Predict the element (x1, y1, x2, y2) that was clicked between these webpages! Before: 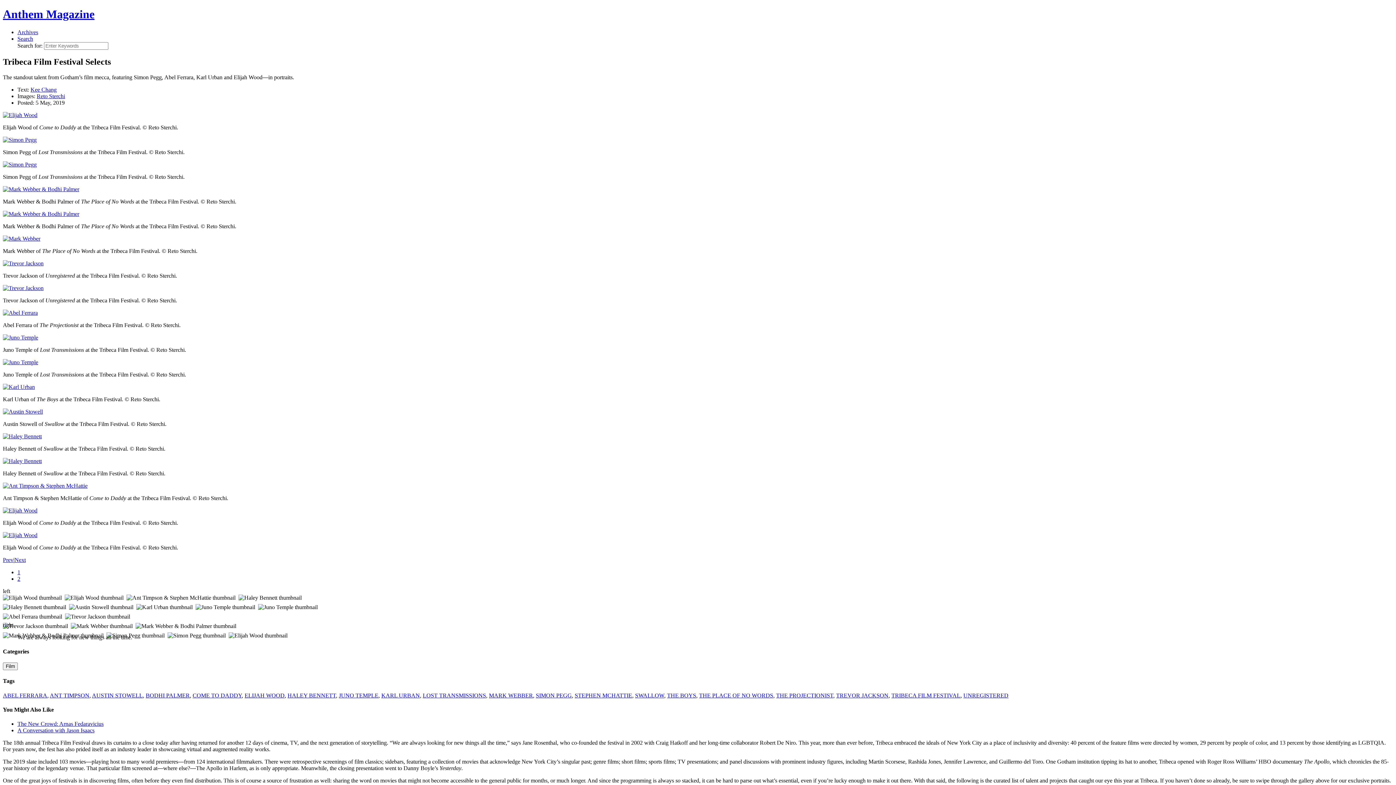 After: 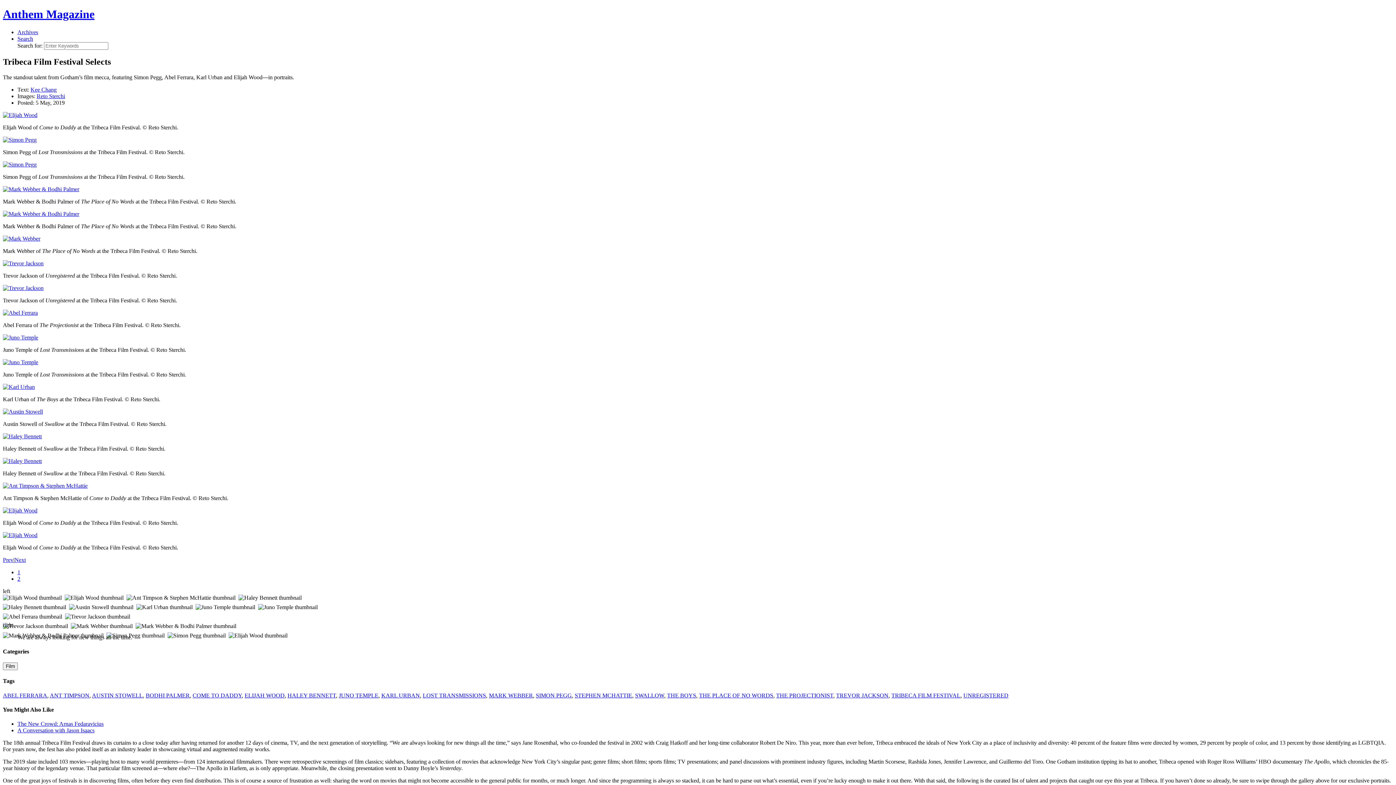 Action: bbox: (17, 569, 20, 575) label: 1